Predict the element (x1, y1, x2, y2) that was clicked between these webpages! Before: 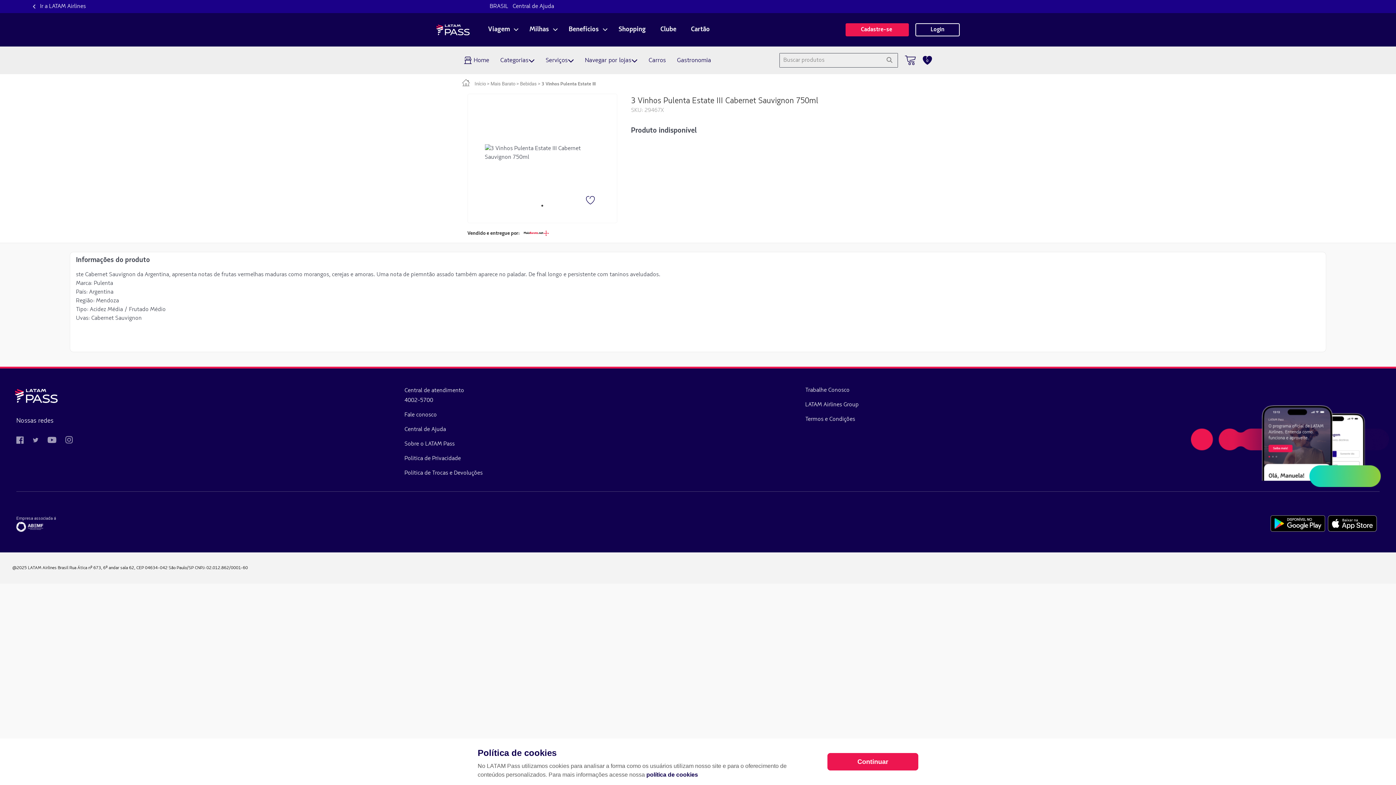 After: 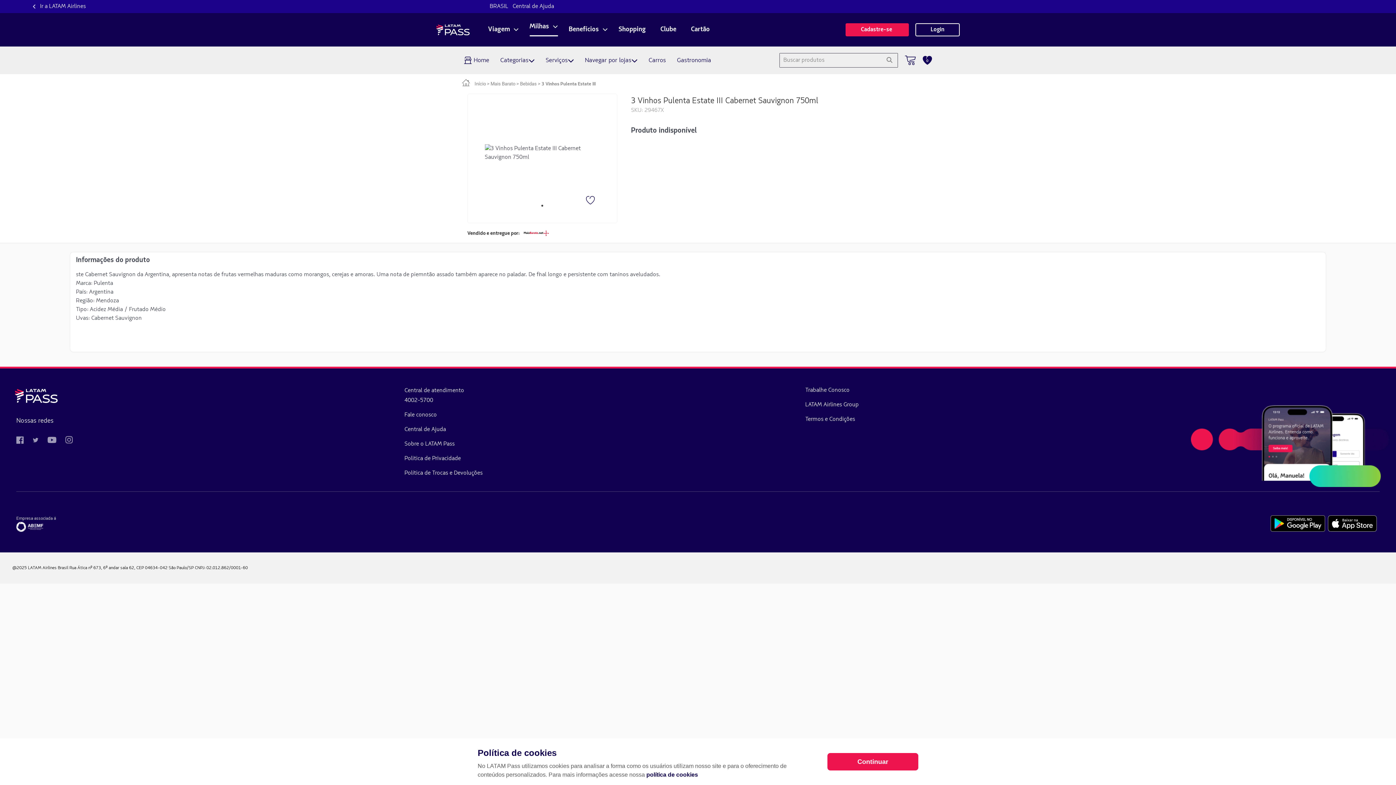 Action: bbox: (529, 26, 549, 34) label: Milhas